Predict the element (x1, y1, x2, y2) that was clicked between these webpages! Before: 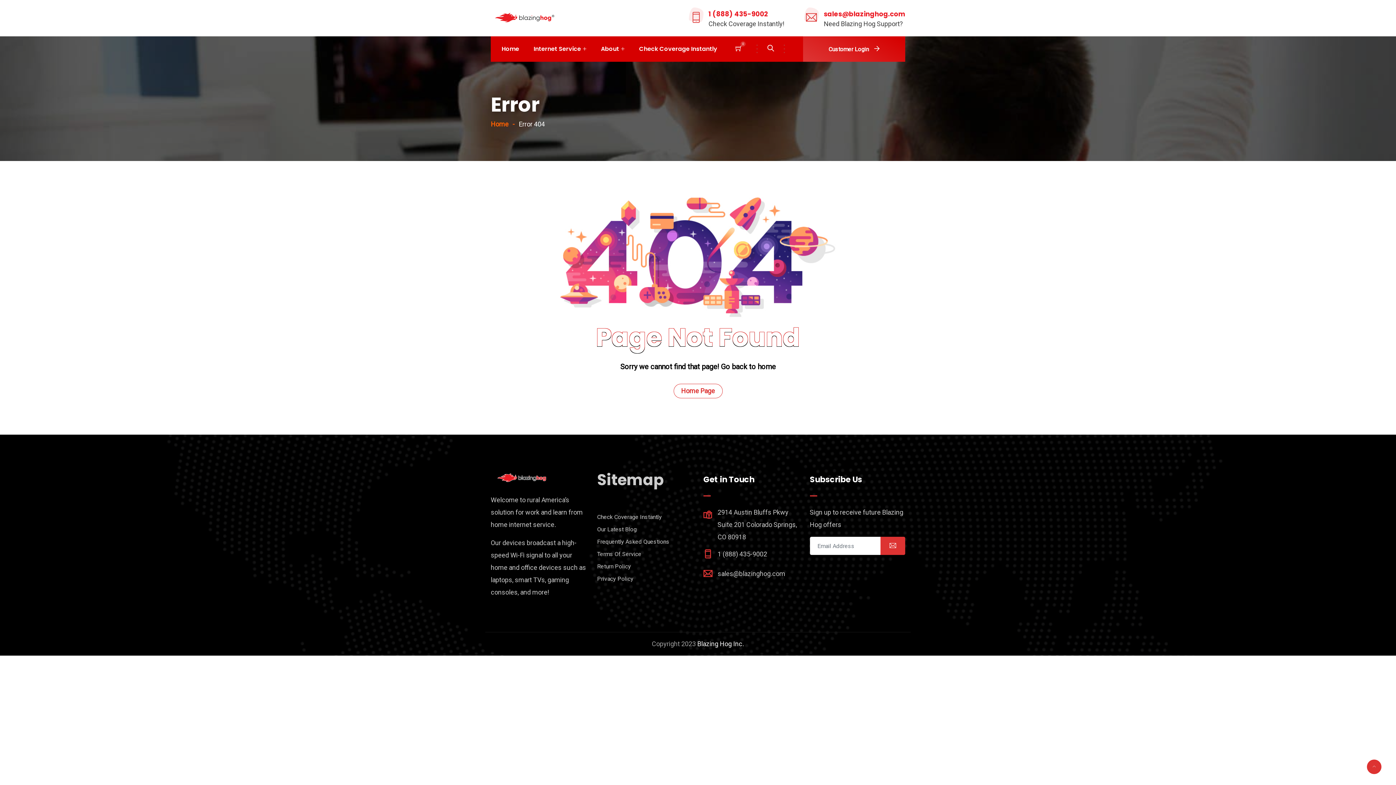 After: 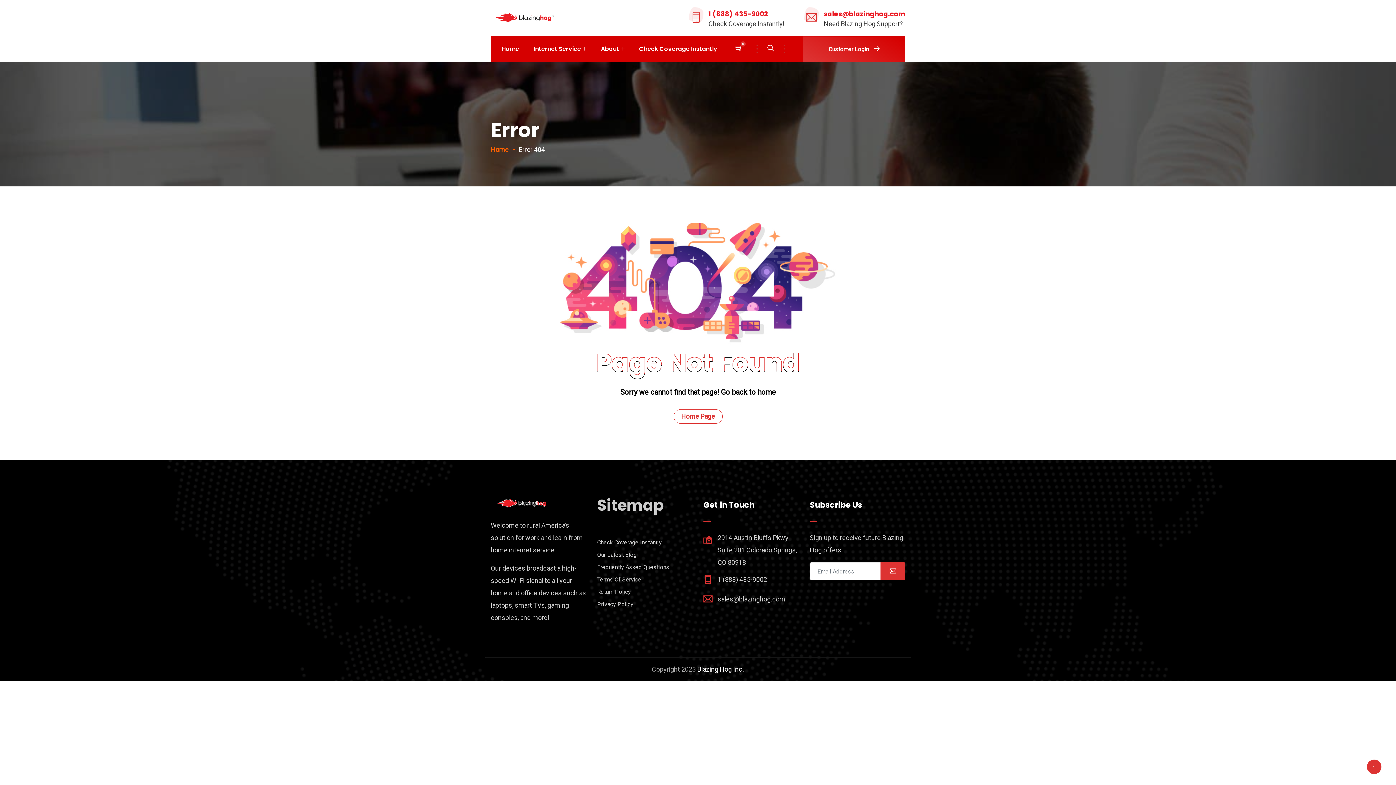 Action: bbox: (880, 537, 905, 555)